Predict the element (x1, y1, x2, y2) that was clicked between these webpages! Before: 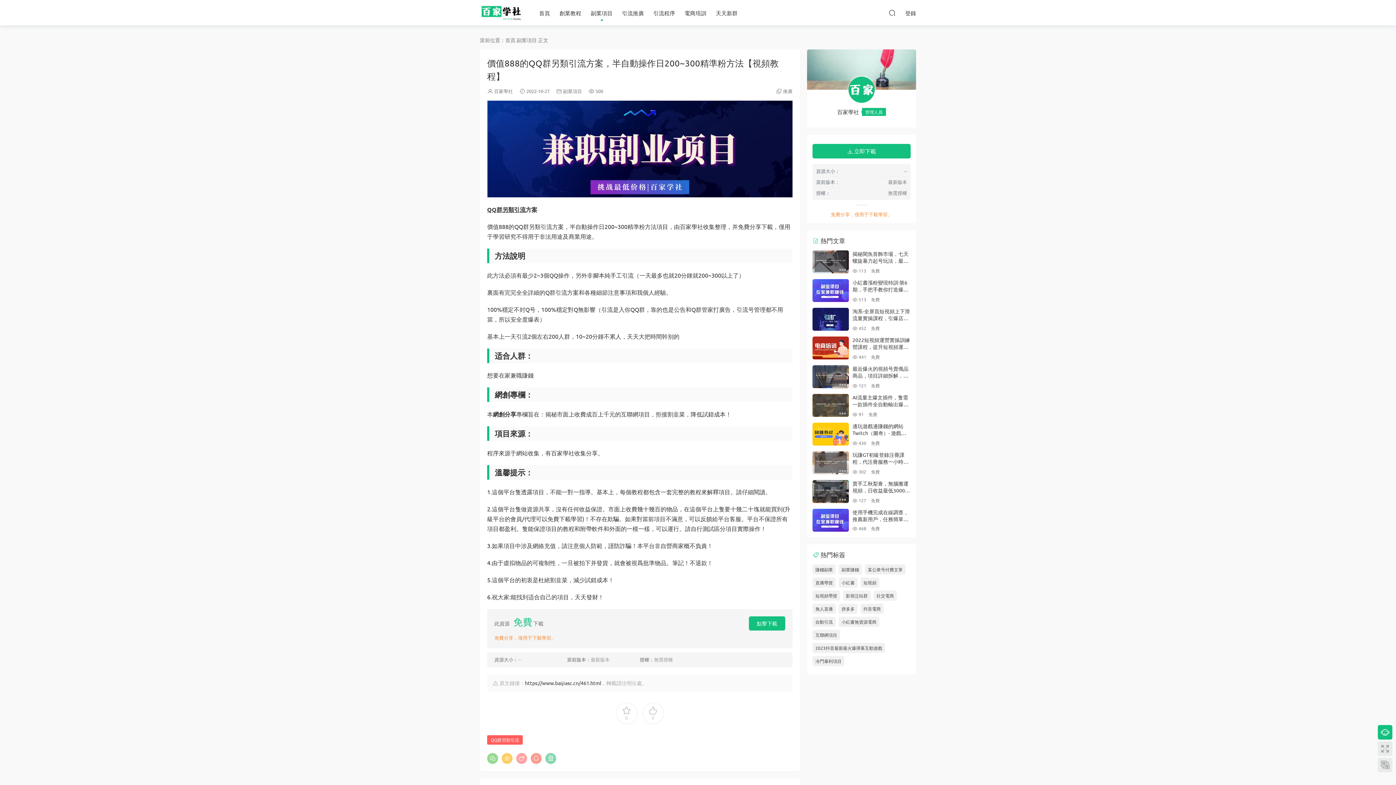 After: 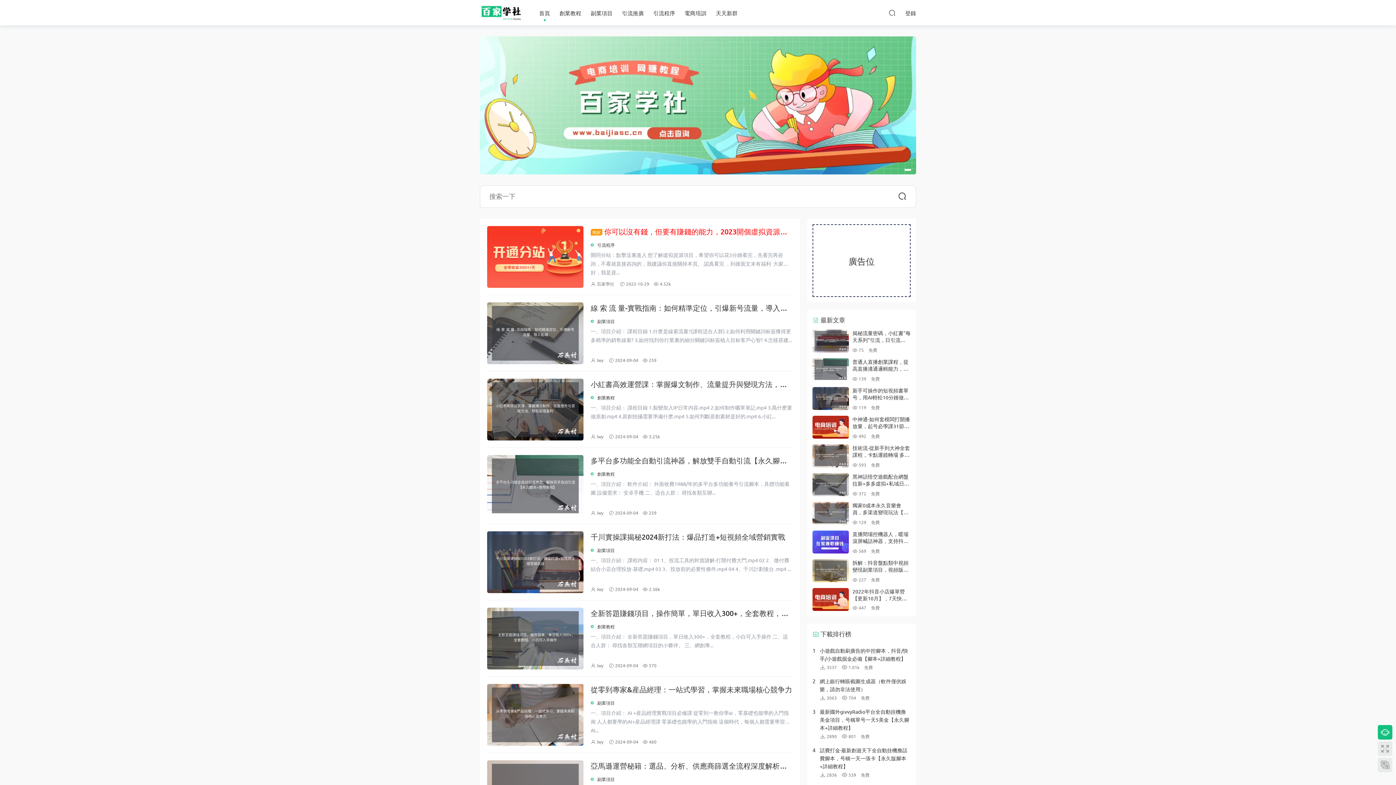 Action: label: 首頁 bbox: (534, 0, 554, 25)